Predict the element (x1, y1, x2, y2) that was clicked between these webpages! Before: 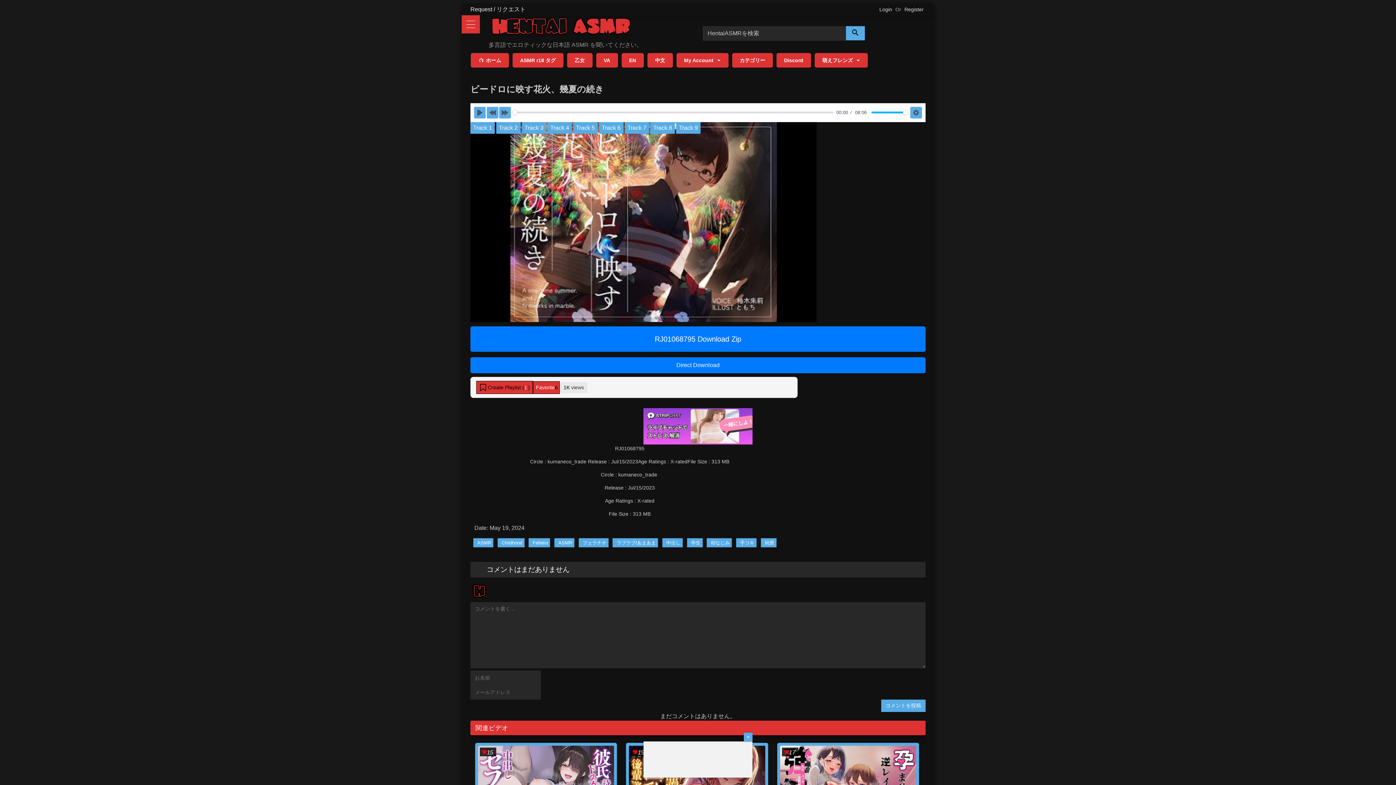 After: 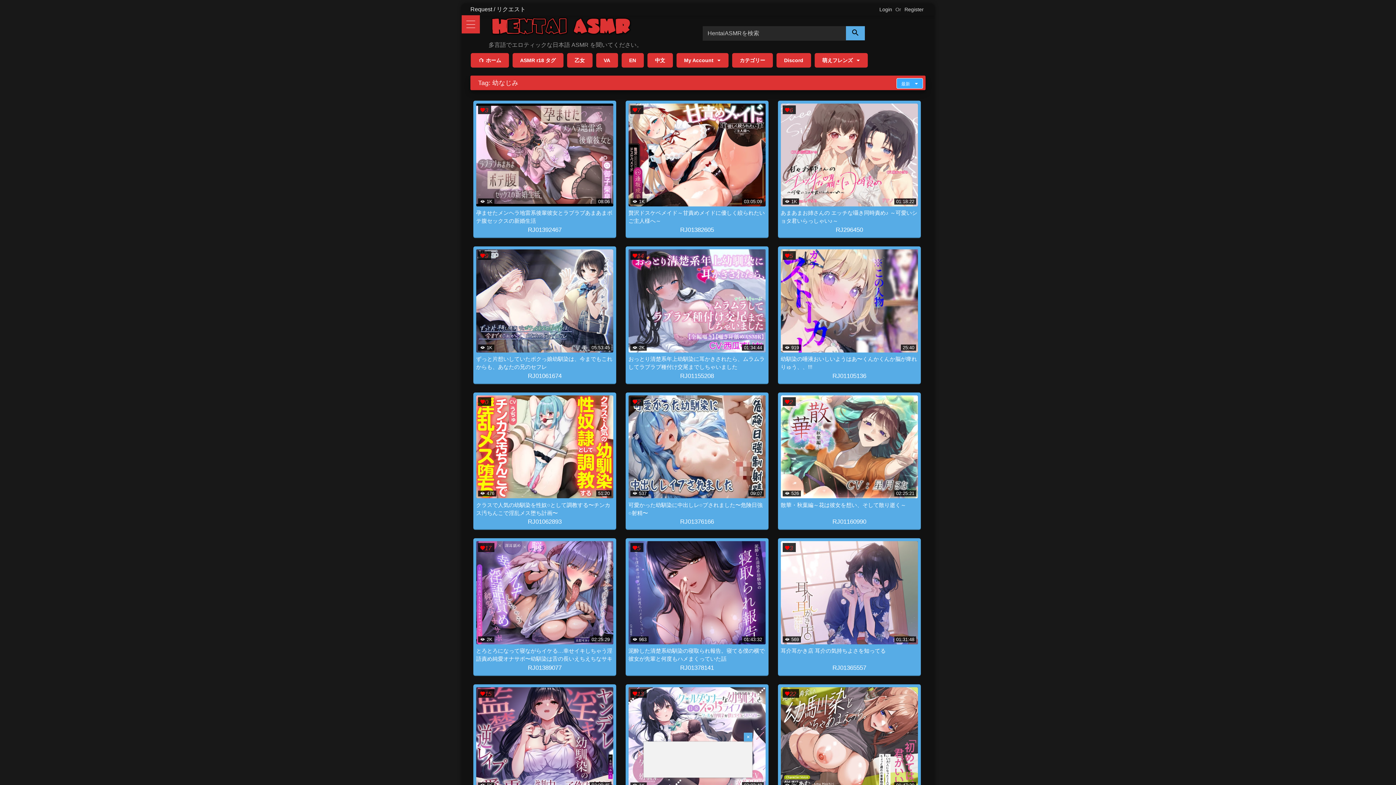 Action: bbox: (707, 538, 732, 547) label: 幼なじみ